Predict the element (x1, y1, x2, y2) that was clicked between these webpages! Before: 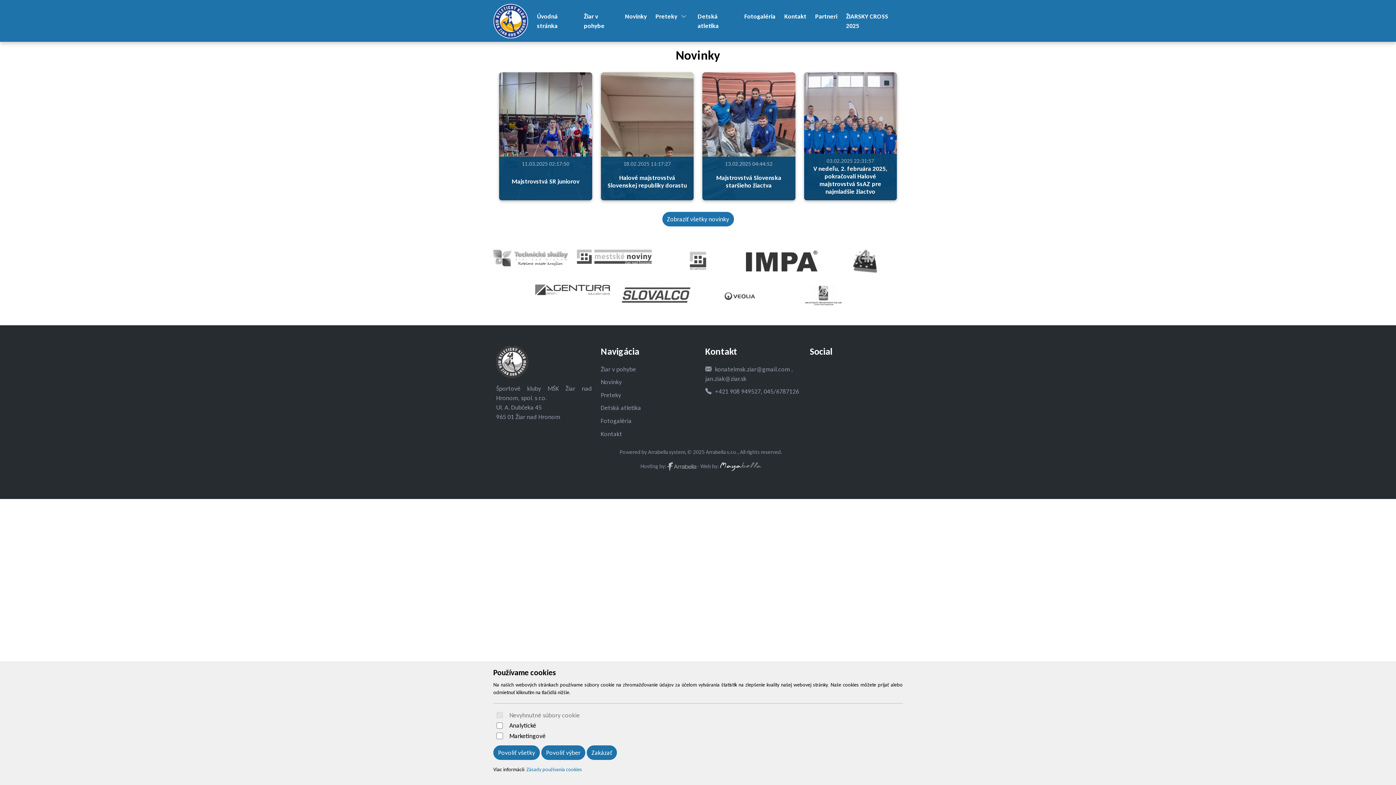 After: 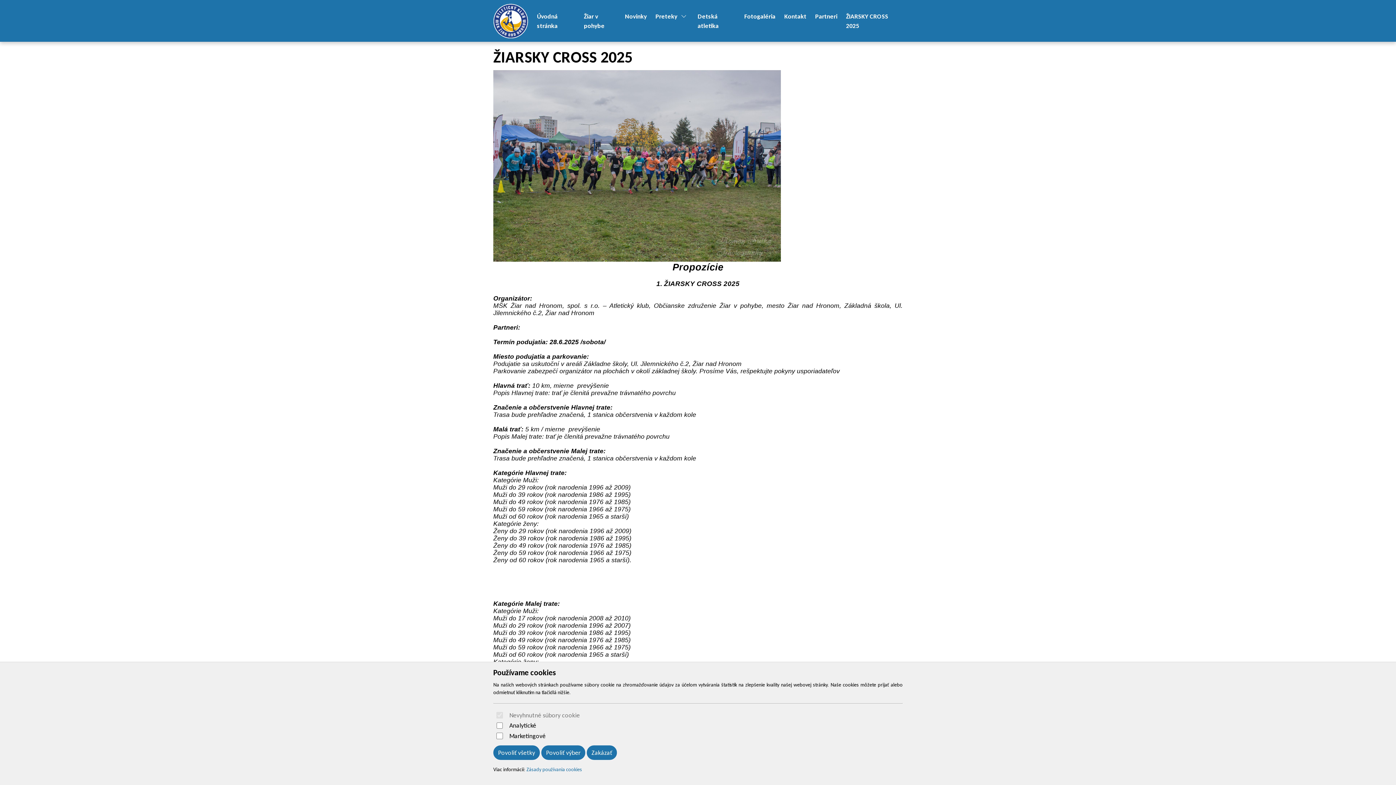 Action: label: ŽIARSKY CROSS 2025 bbox: (843, 8, 899, 33)